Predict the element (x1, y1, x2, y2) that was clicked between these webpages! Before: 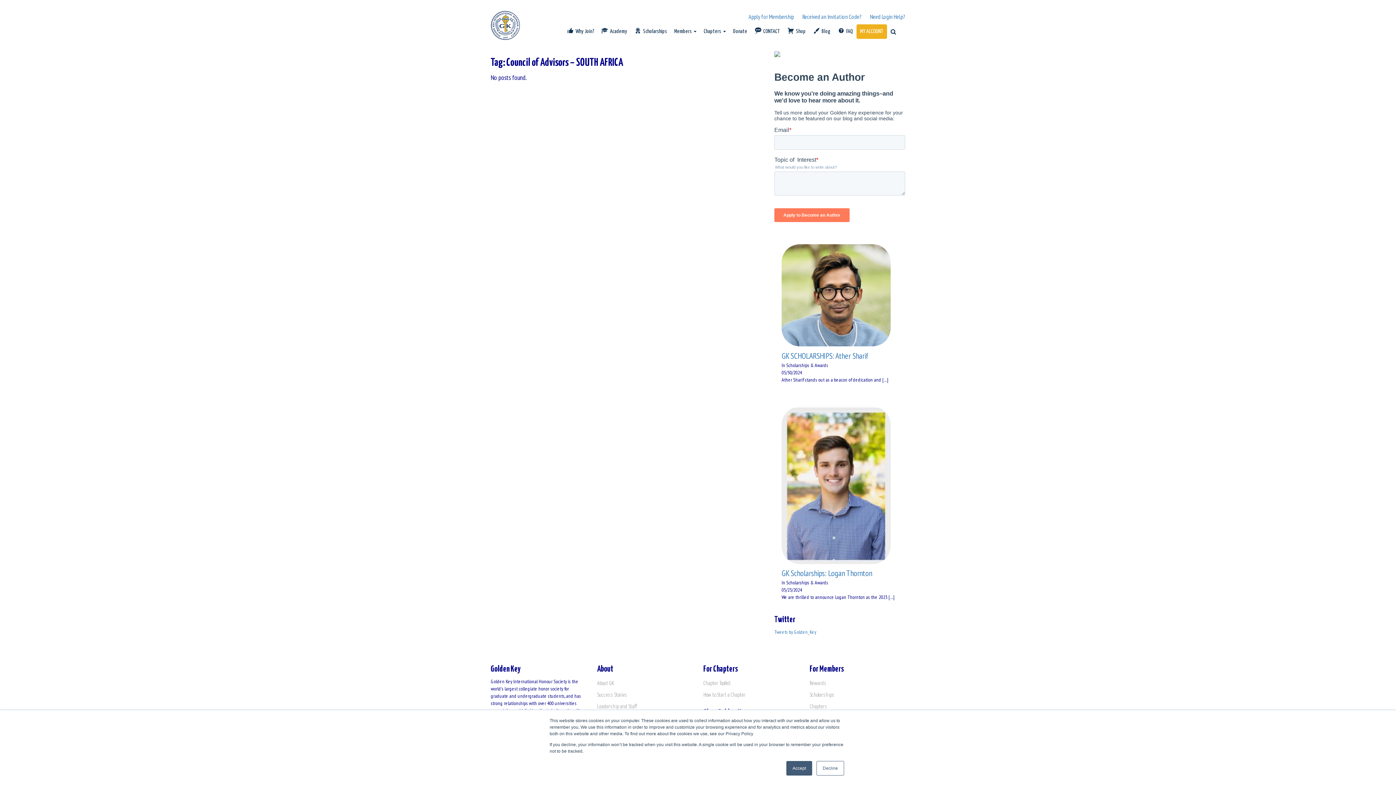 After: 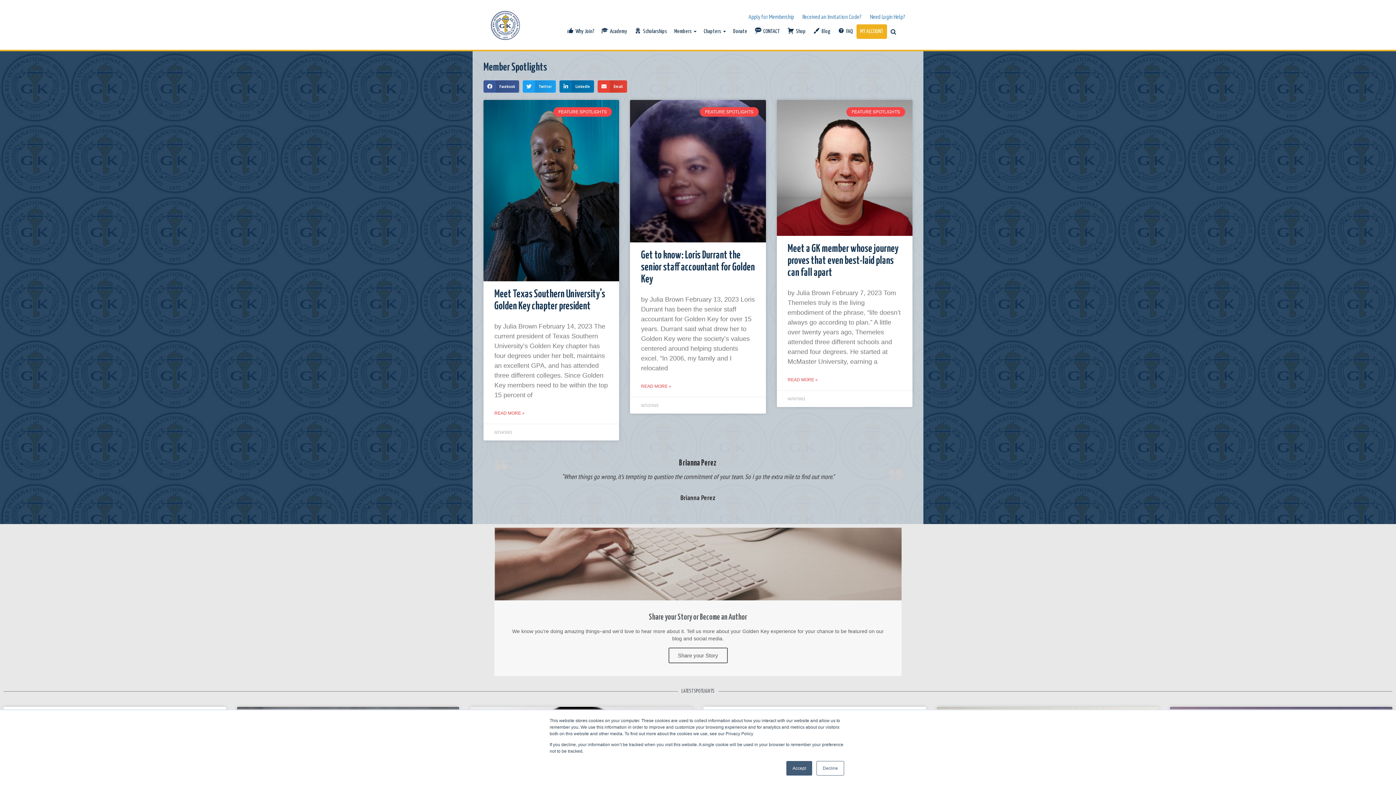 Action: label: Success Stories bbox: (597, 692, 627, 698)